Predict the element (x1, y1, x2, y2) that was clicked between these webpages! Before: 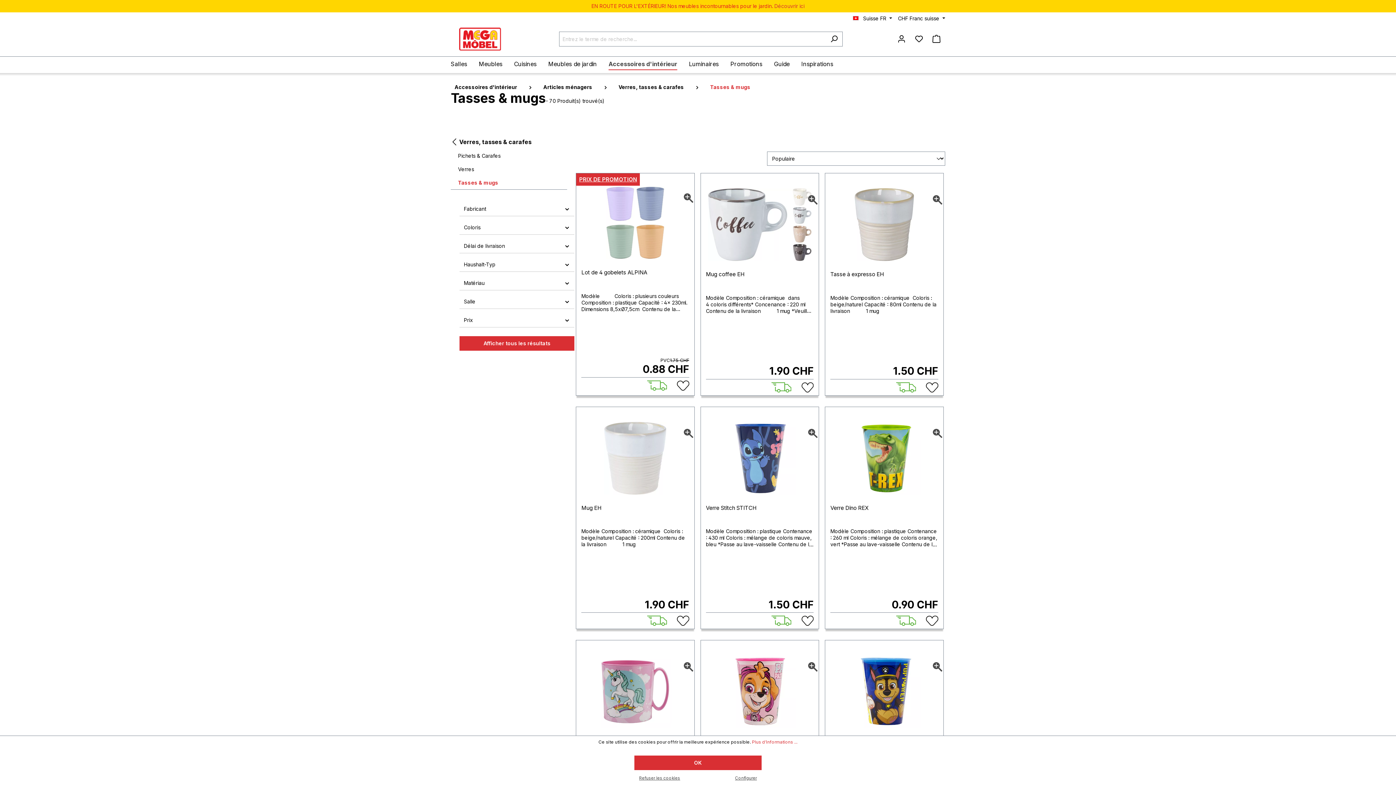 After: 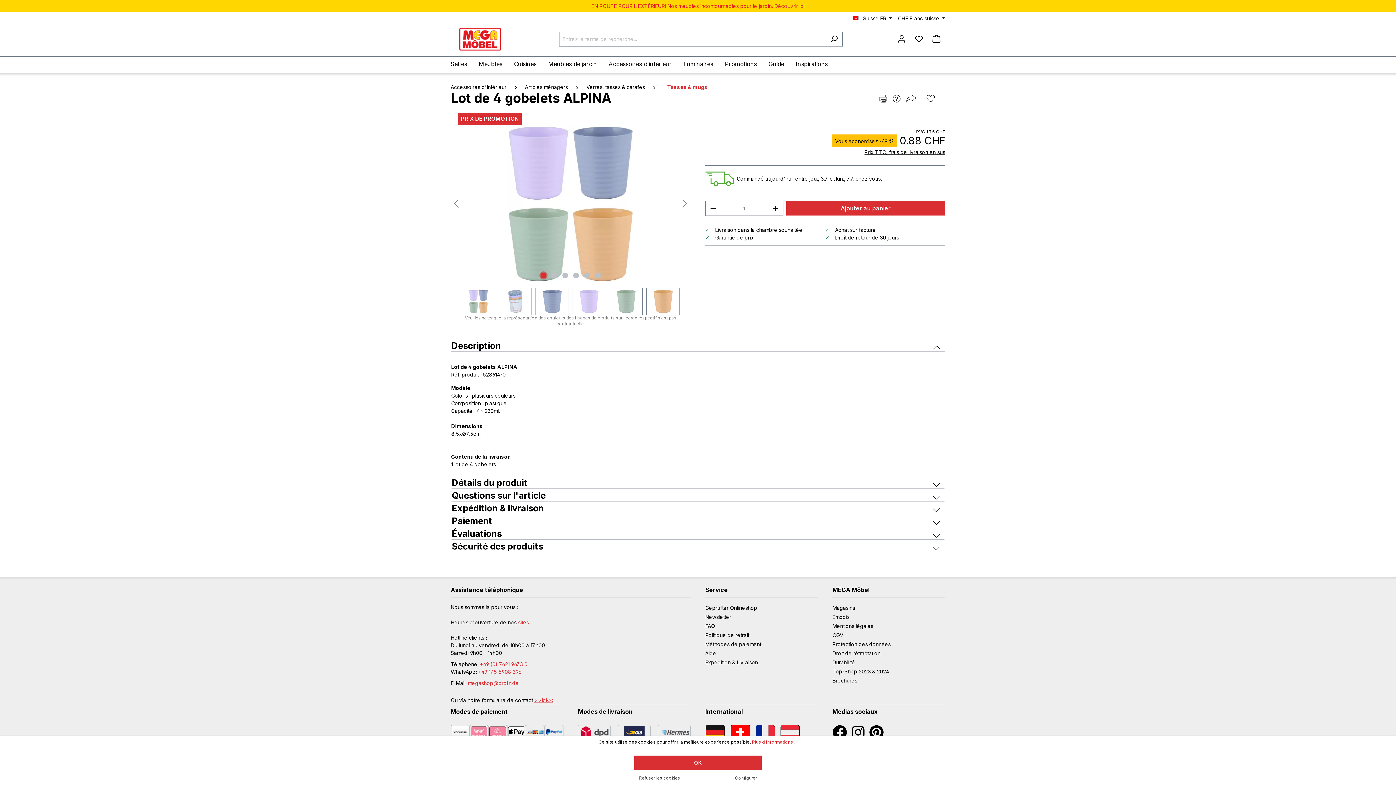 Action: bbox: (576, 186, 694, 259)